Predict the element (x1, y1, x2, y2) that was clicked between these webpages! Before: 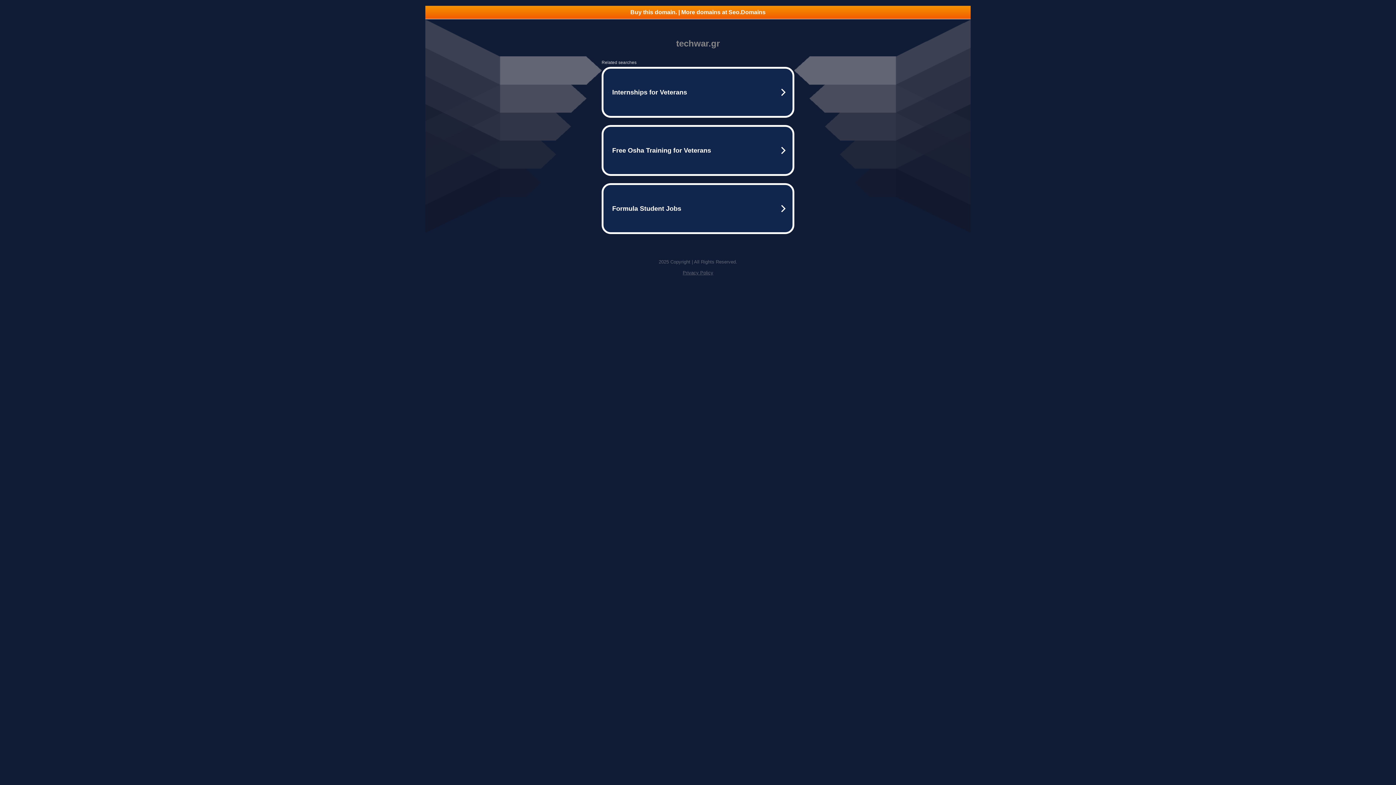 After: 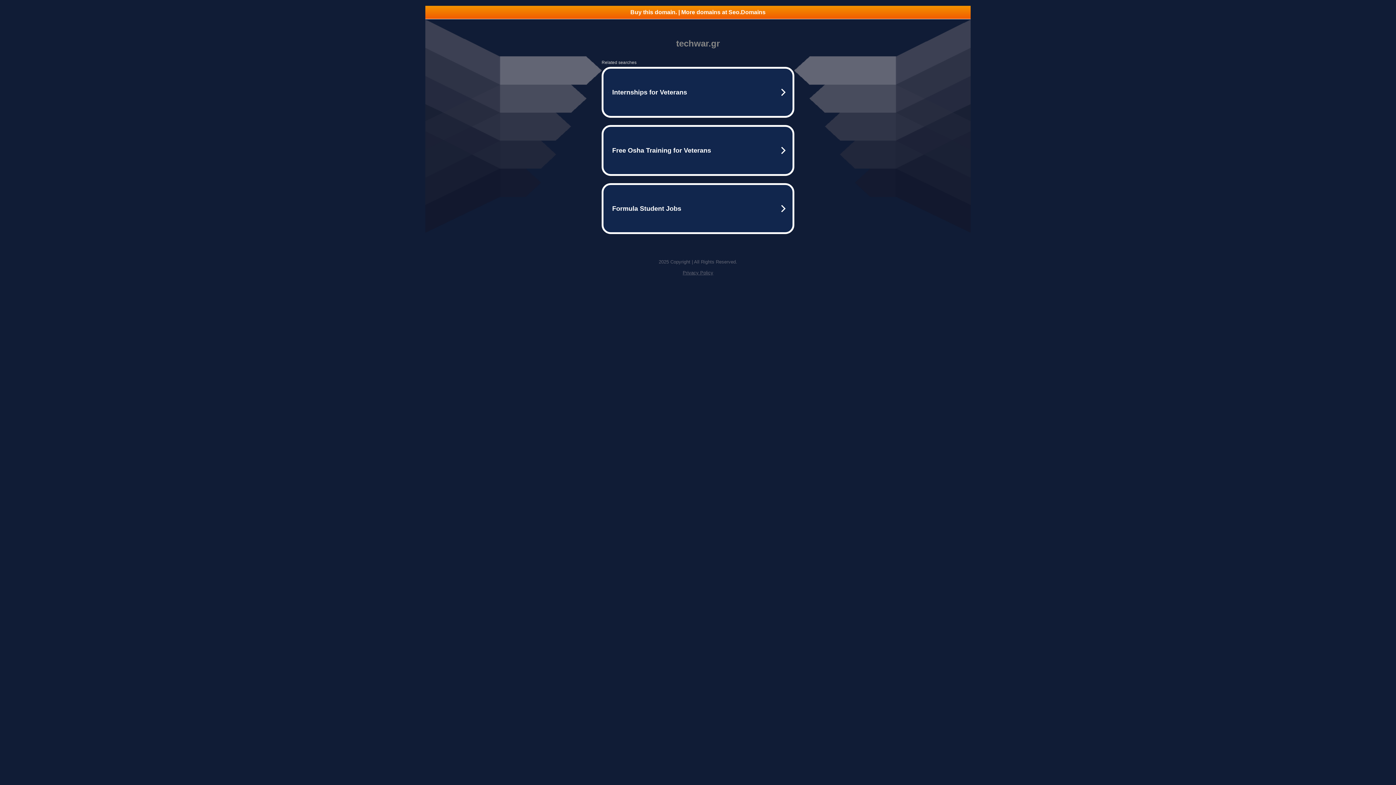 Action: bbox: (425, 5, 970, 18) label: Buy this domain. | More domains at Seo.Domains